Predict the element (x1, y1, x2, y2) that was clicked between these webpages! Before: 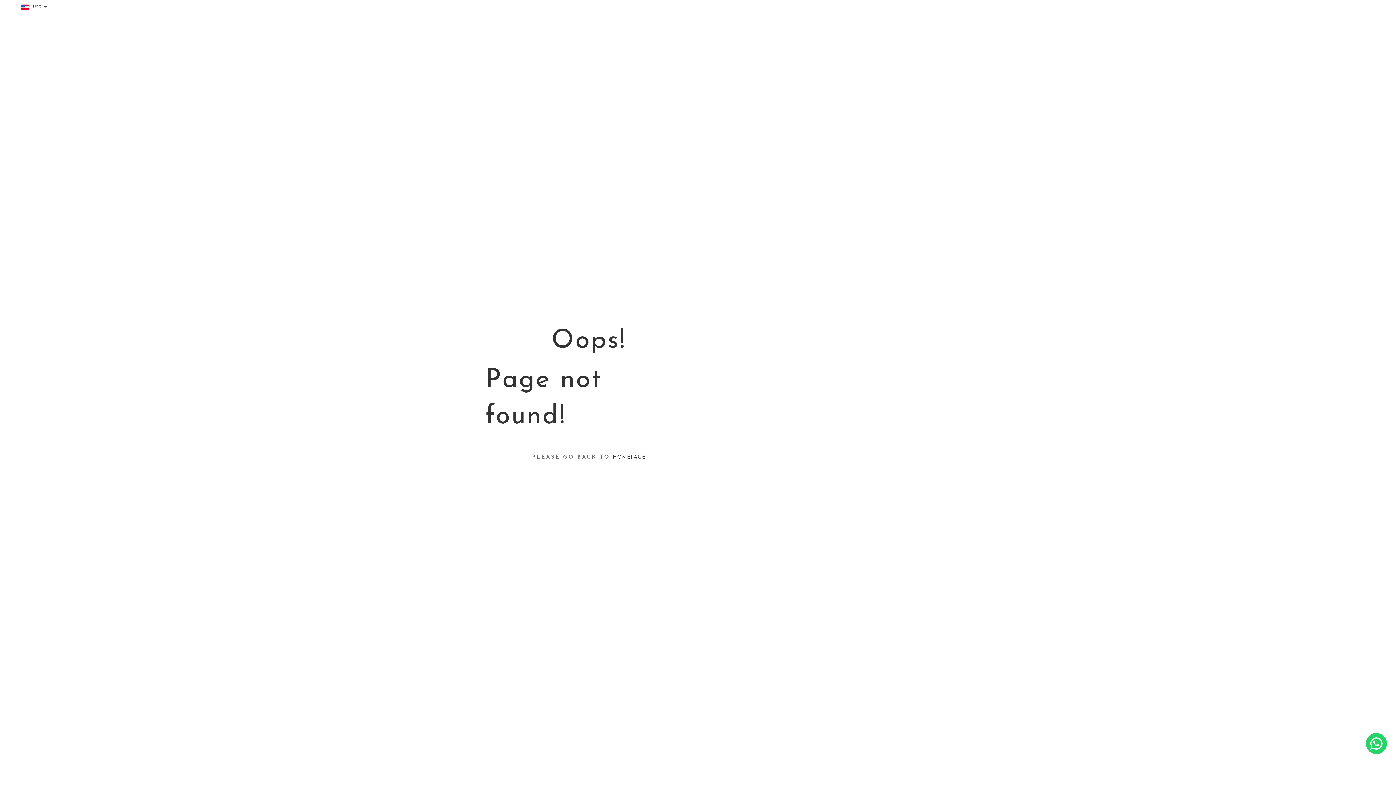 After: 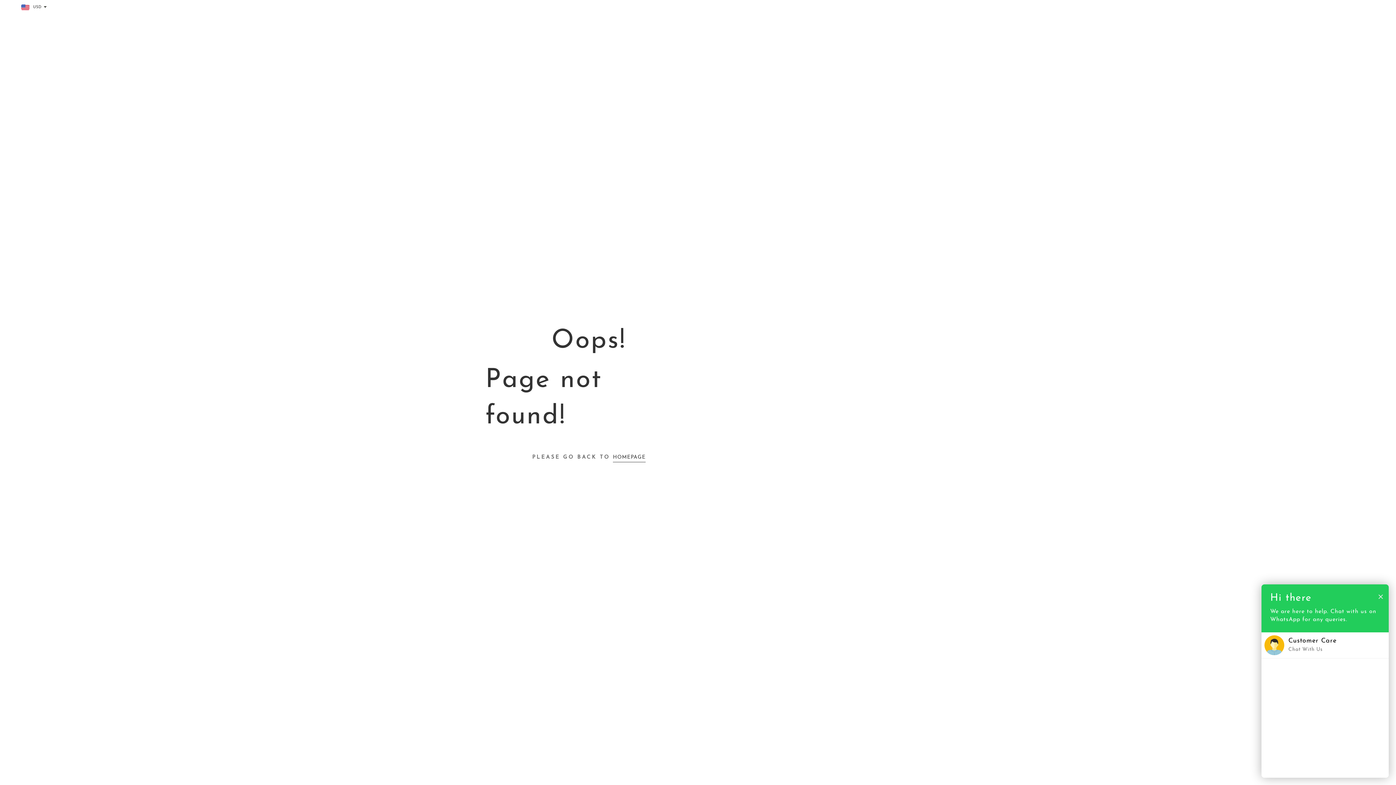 Action: label: Contact us bbox: (1366, 733, 1387, 754)